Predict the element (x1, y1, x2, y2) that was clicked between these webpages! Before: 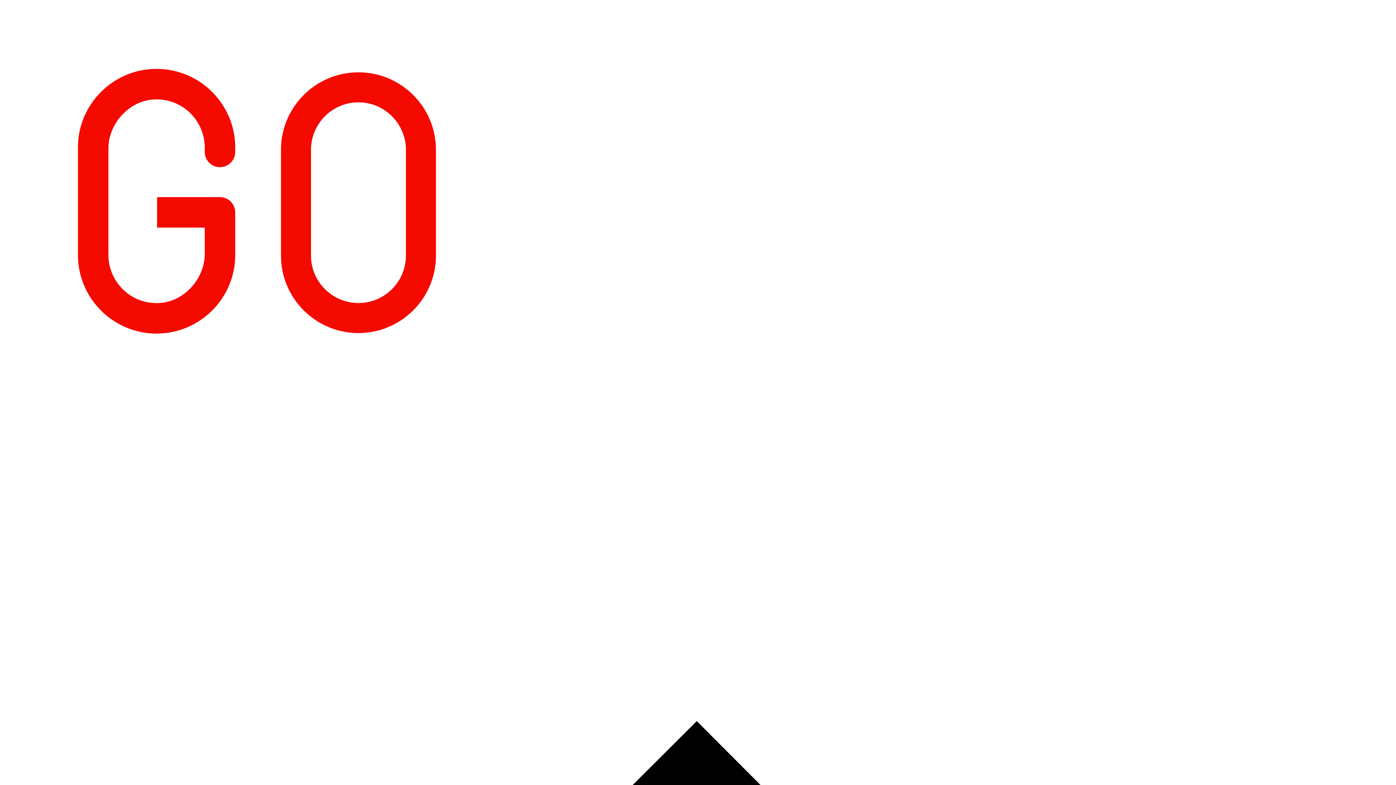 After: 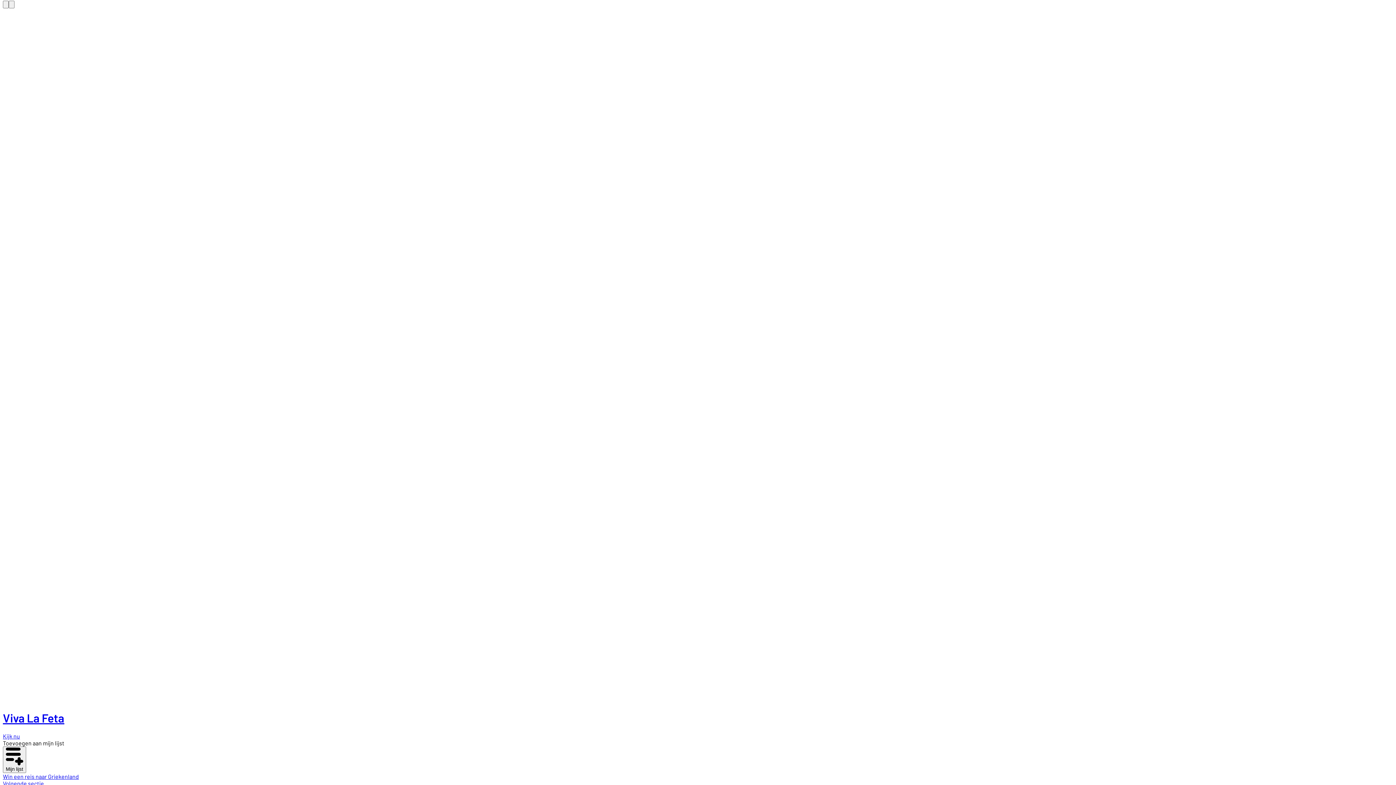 Action: bbox: (2, 2, 1393, 525) label: GoPlay homepage